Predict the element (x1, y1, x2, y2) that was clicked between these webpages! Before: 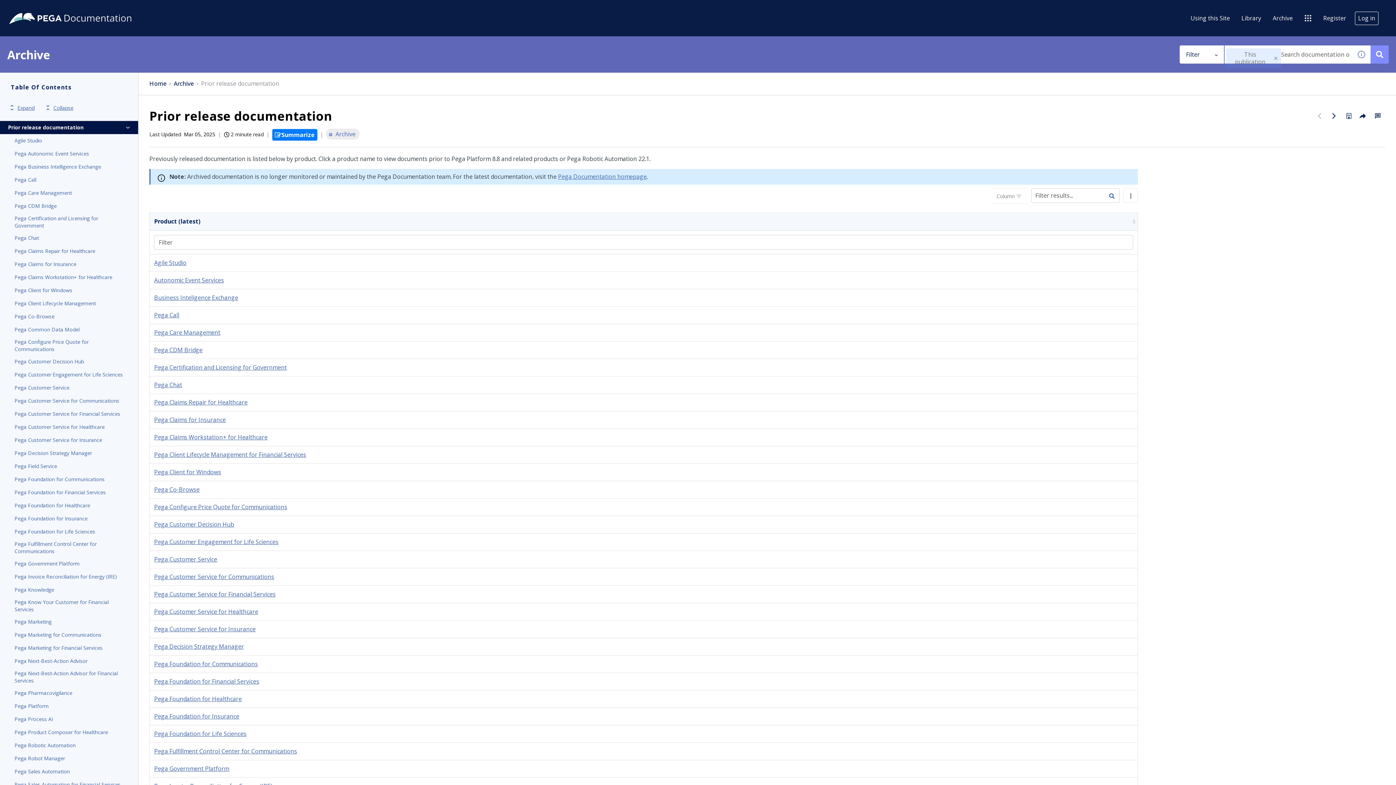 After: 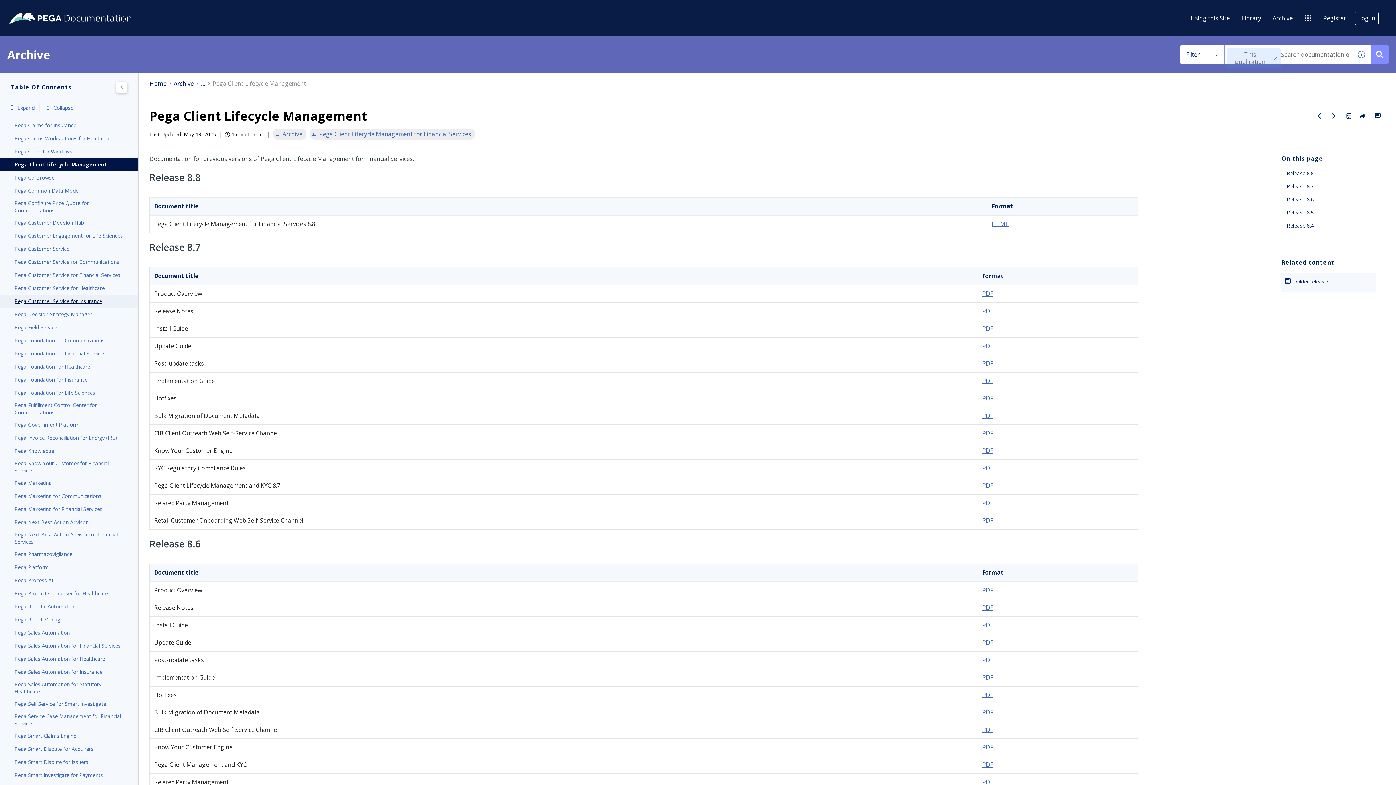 Action: label: Pega Client Lifecycle Management bbox: (14, 299, 123, 308)